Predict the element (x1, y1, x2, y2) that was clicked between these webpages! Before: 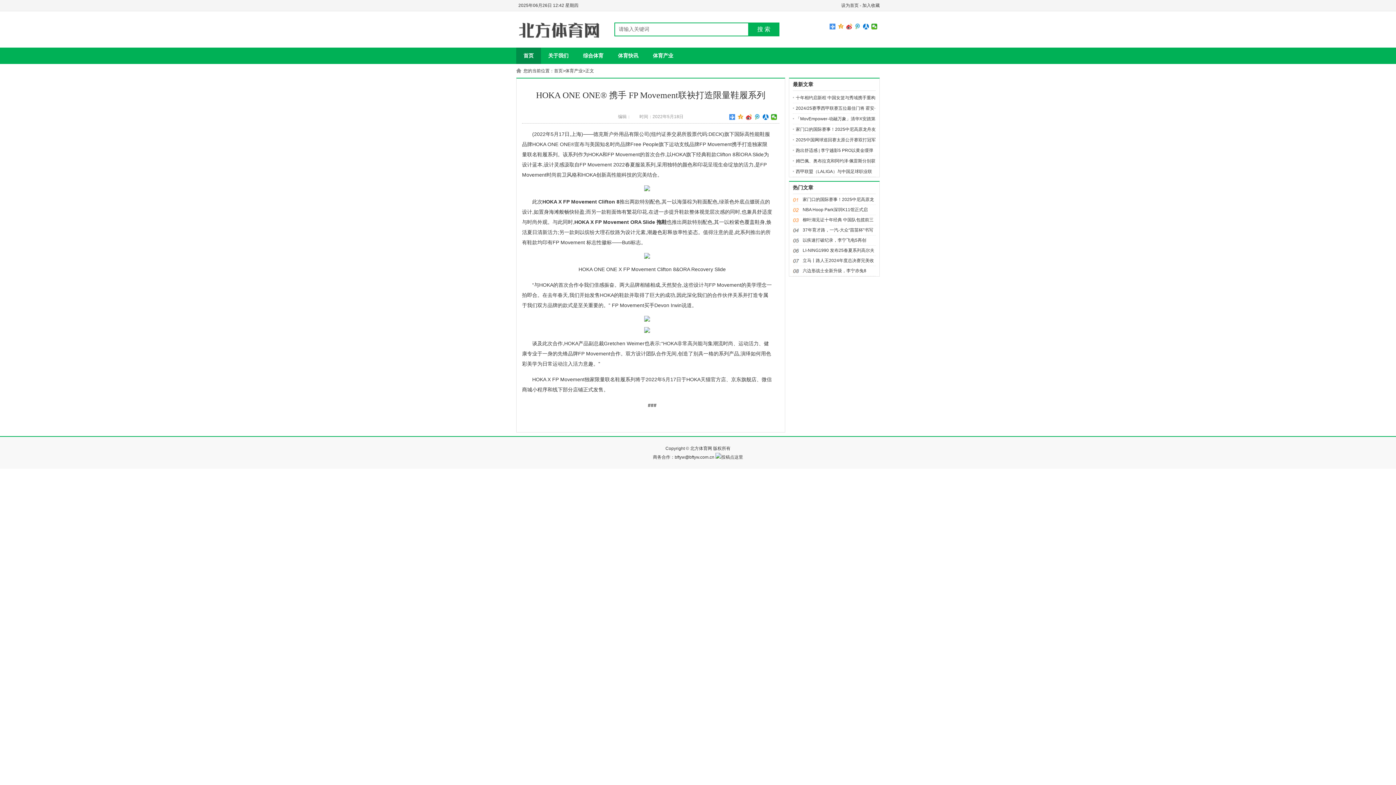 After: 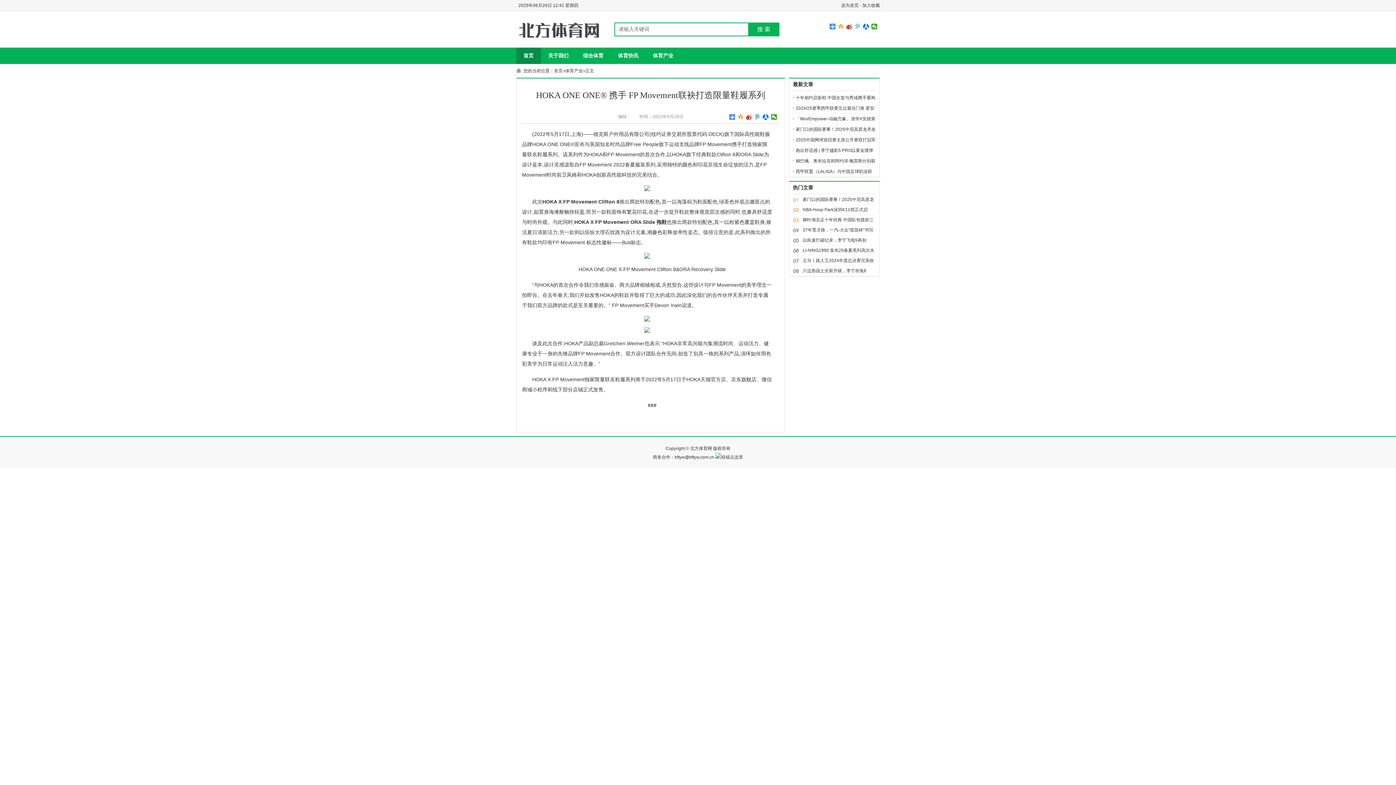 Action: bbox: (854, 23, 861, 29)